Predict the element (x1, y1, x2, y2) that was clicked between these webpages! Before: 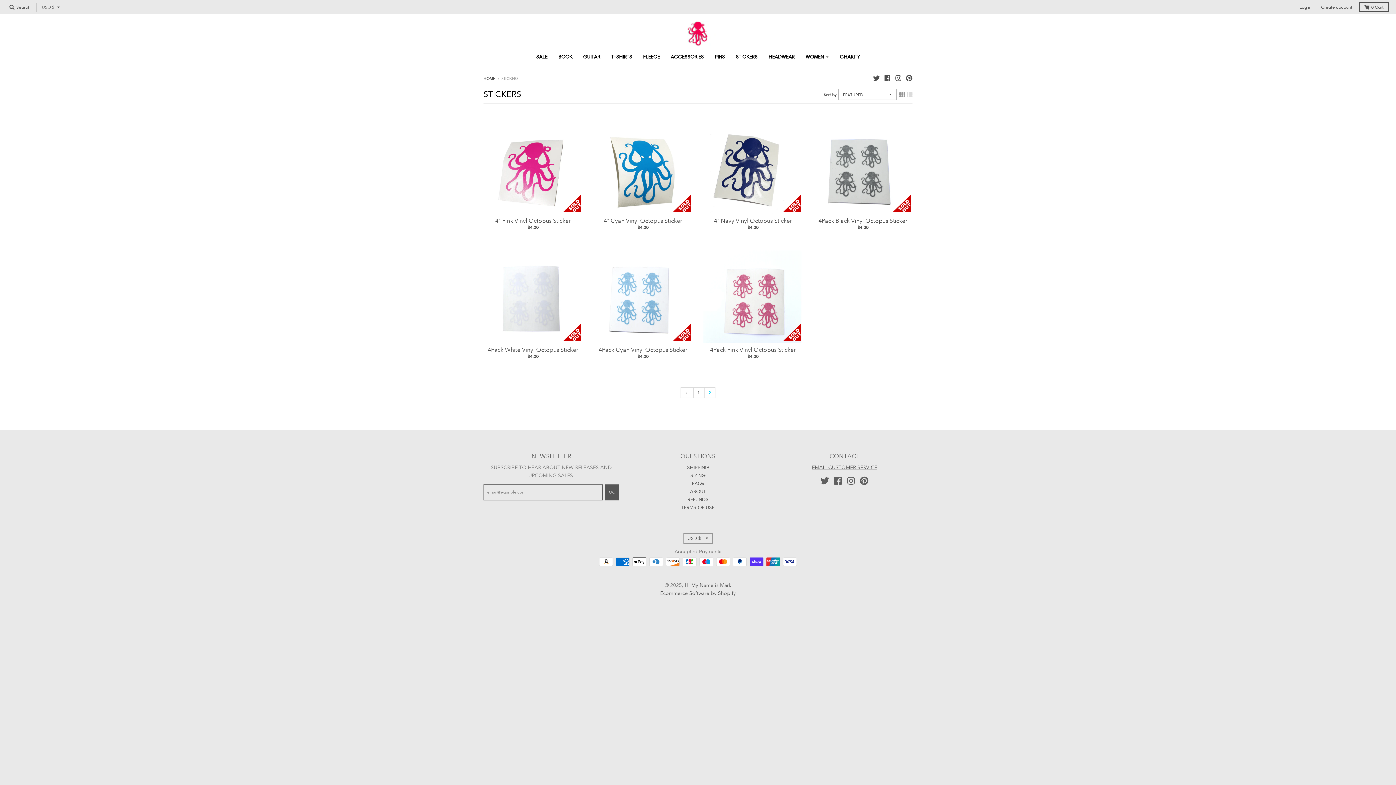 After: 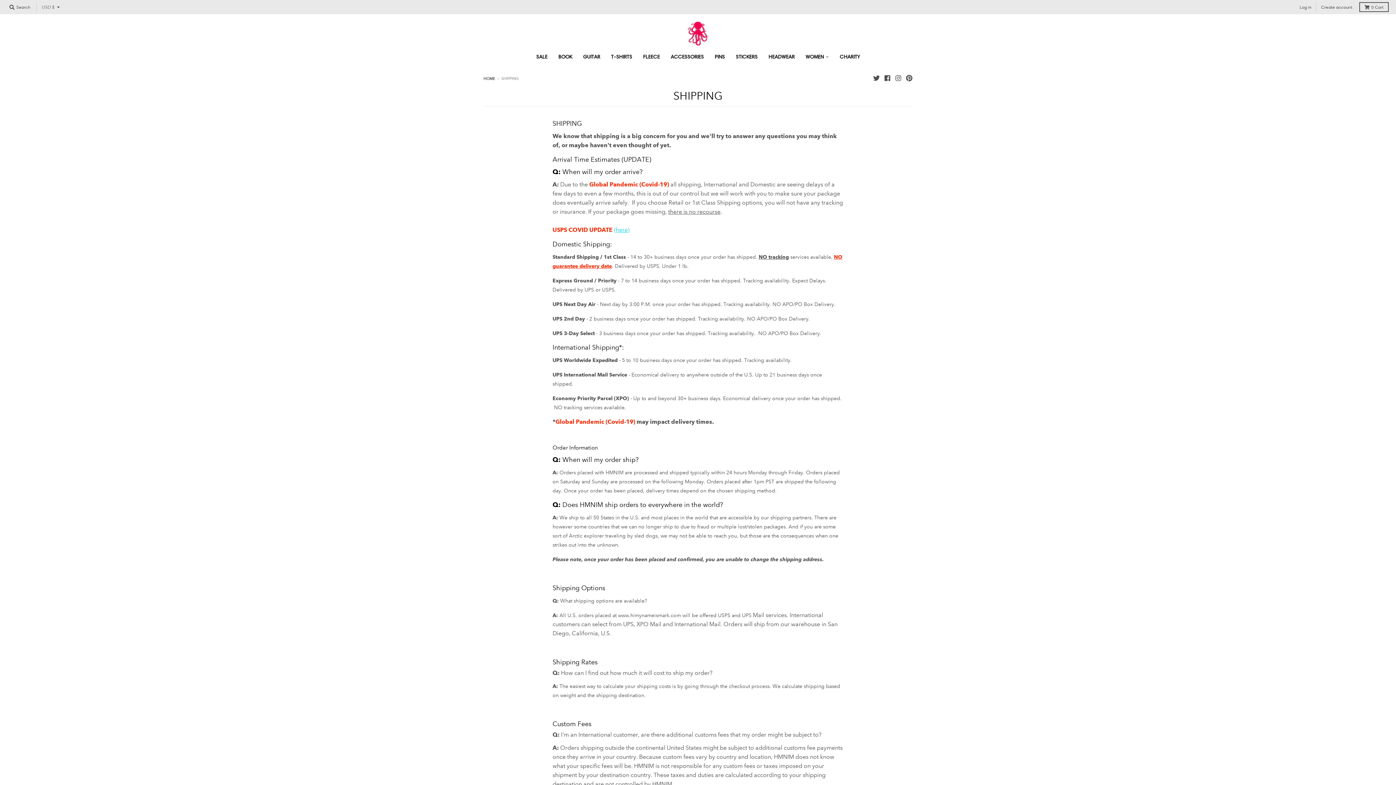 Action: bbox: (687, 464, 709, 471) label: SHIPPING